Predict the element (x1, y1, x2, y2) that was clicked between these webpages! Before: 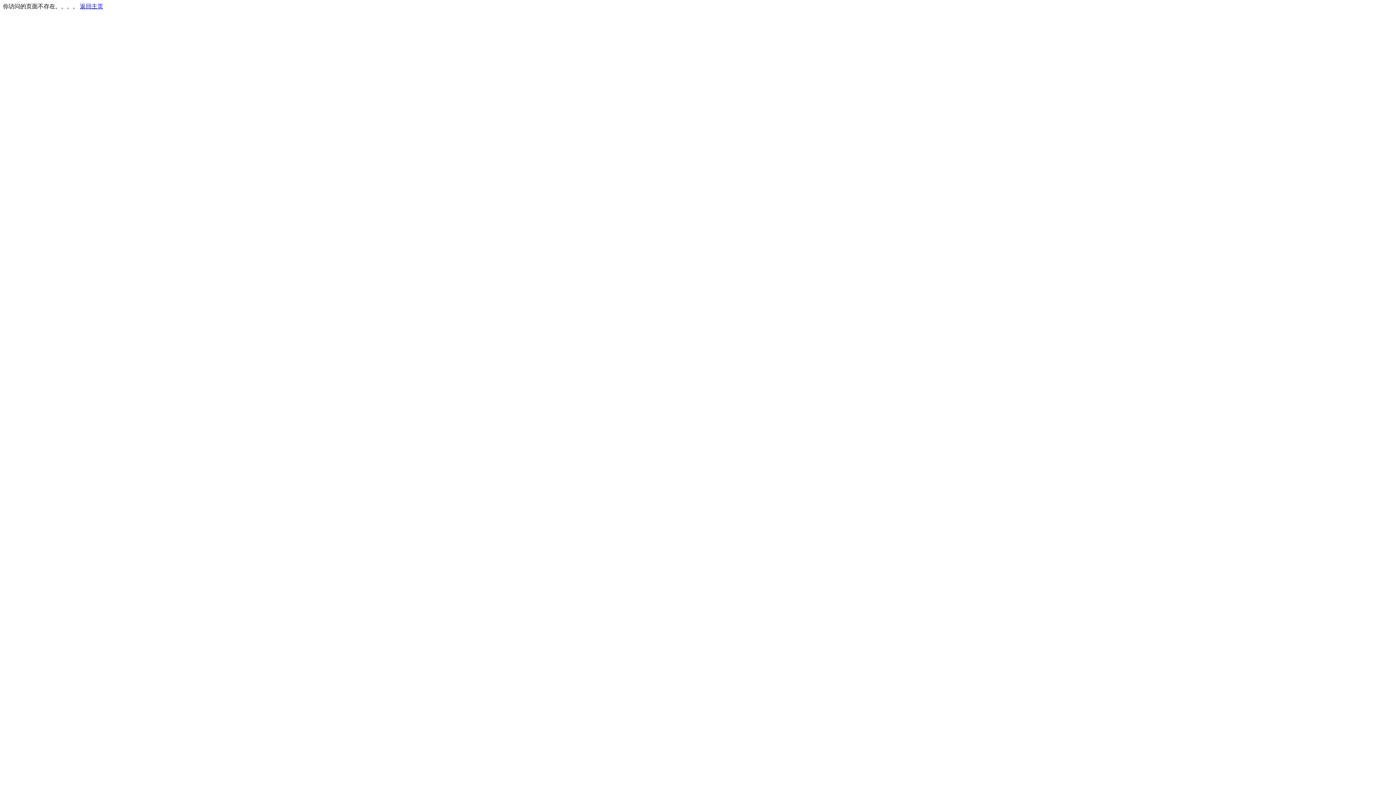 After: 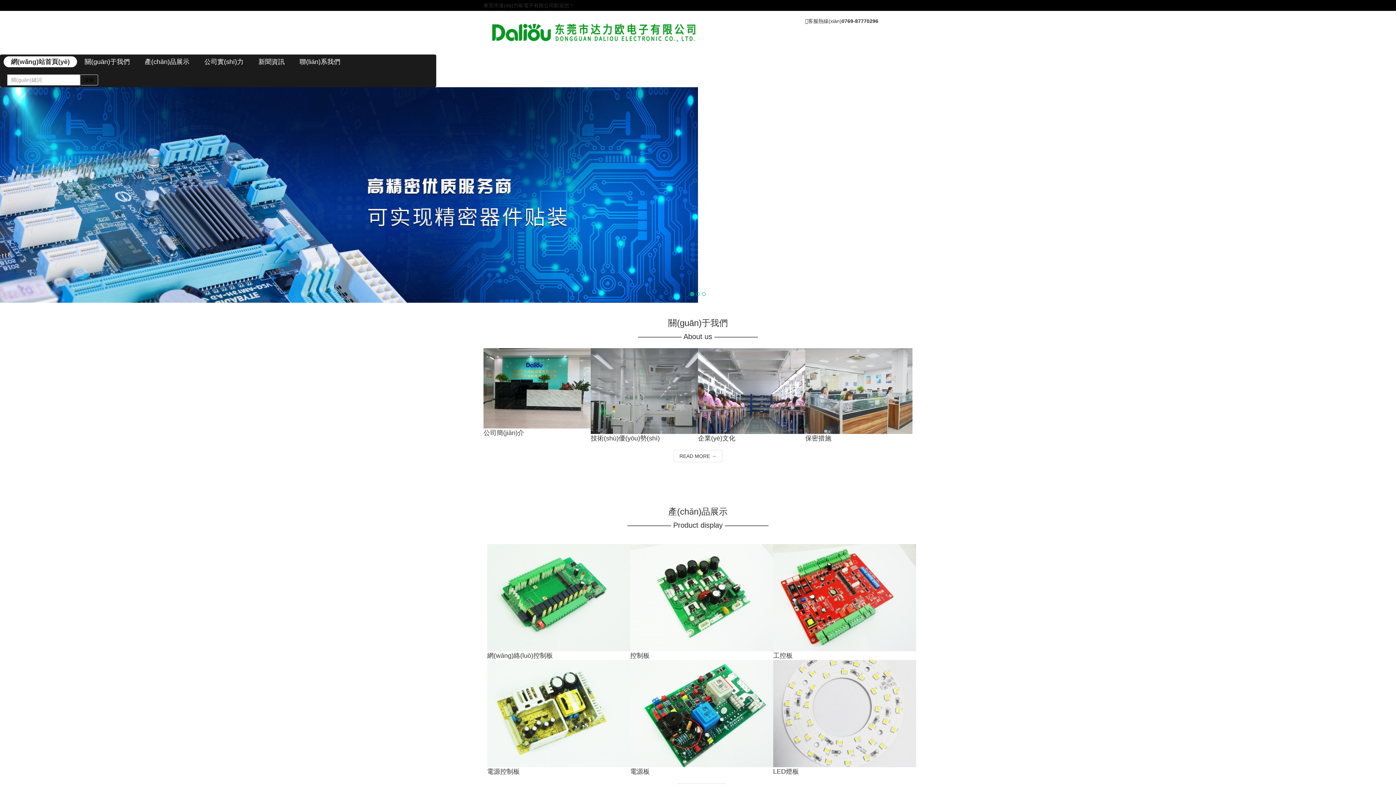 Action: bbox: (80, 3, 103, 9) label: 返回主页